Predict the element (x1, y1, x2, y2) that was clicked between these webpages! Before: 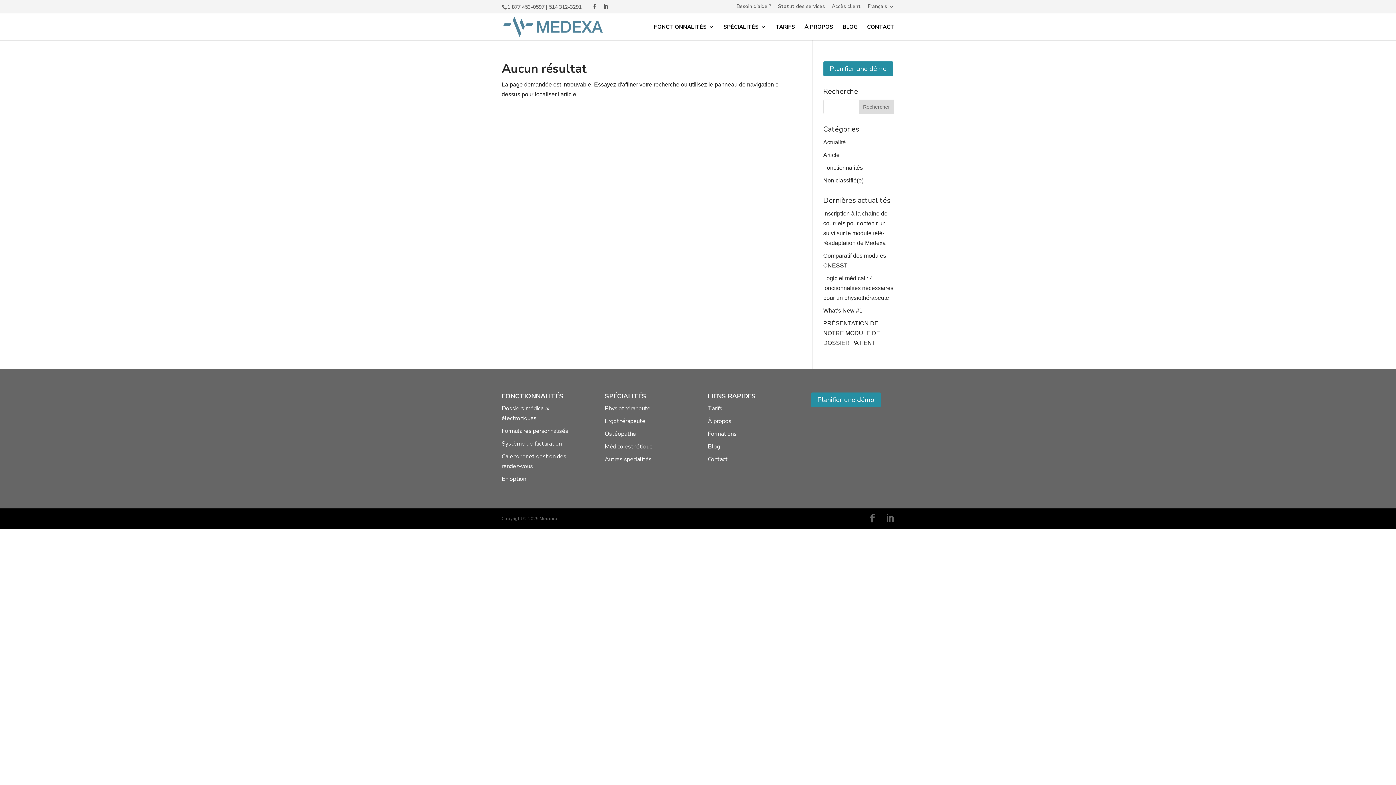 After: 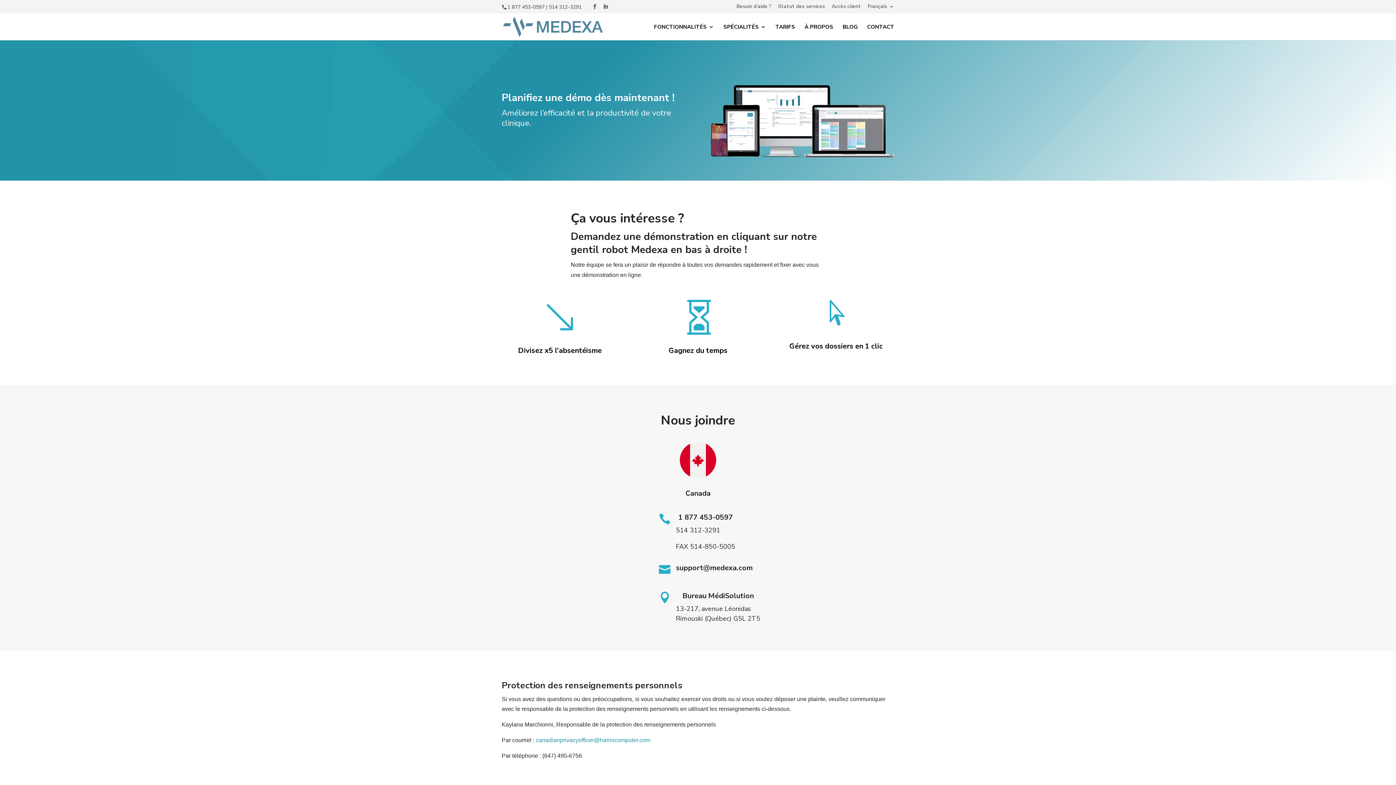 Action: bbox: (823, 61, 893, 76) label: Planifier une démo